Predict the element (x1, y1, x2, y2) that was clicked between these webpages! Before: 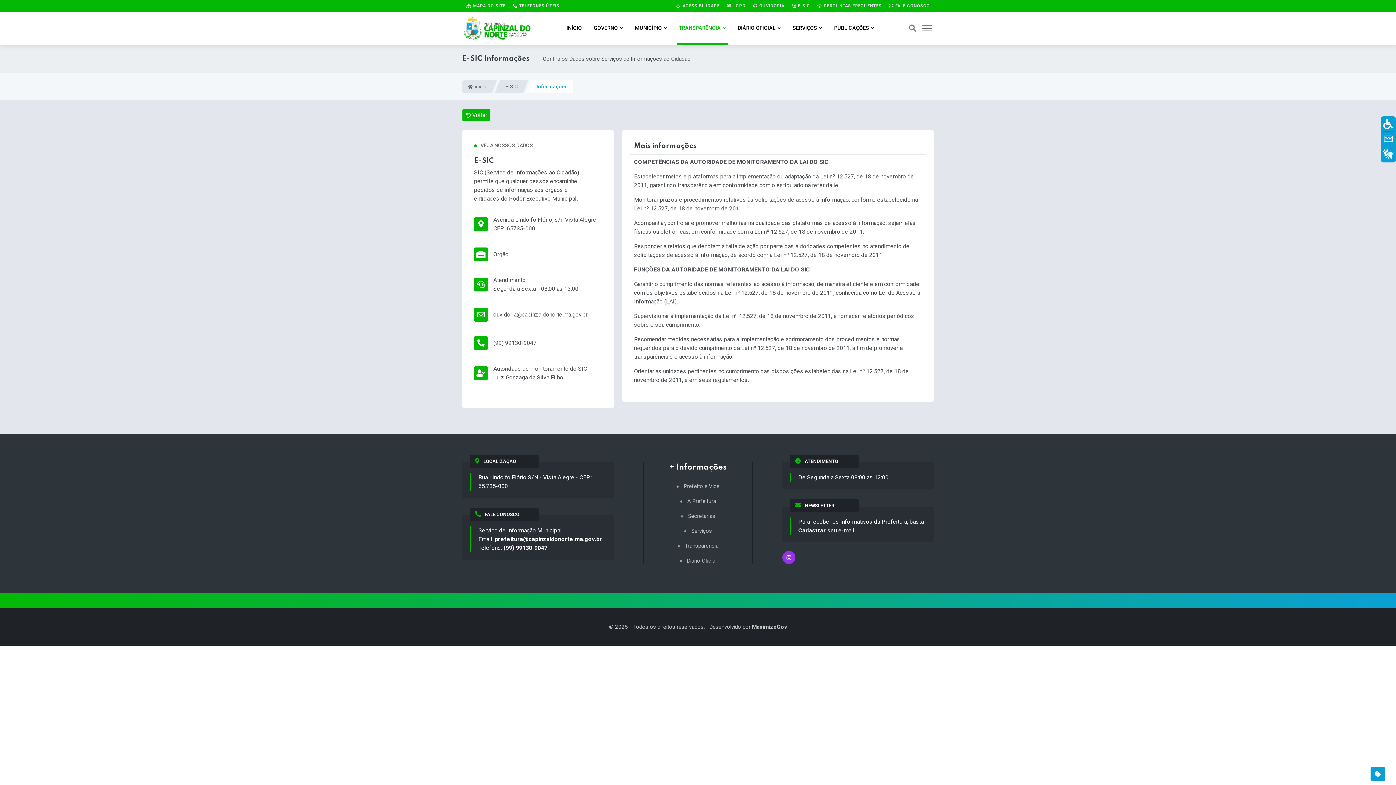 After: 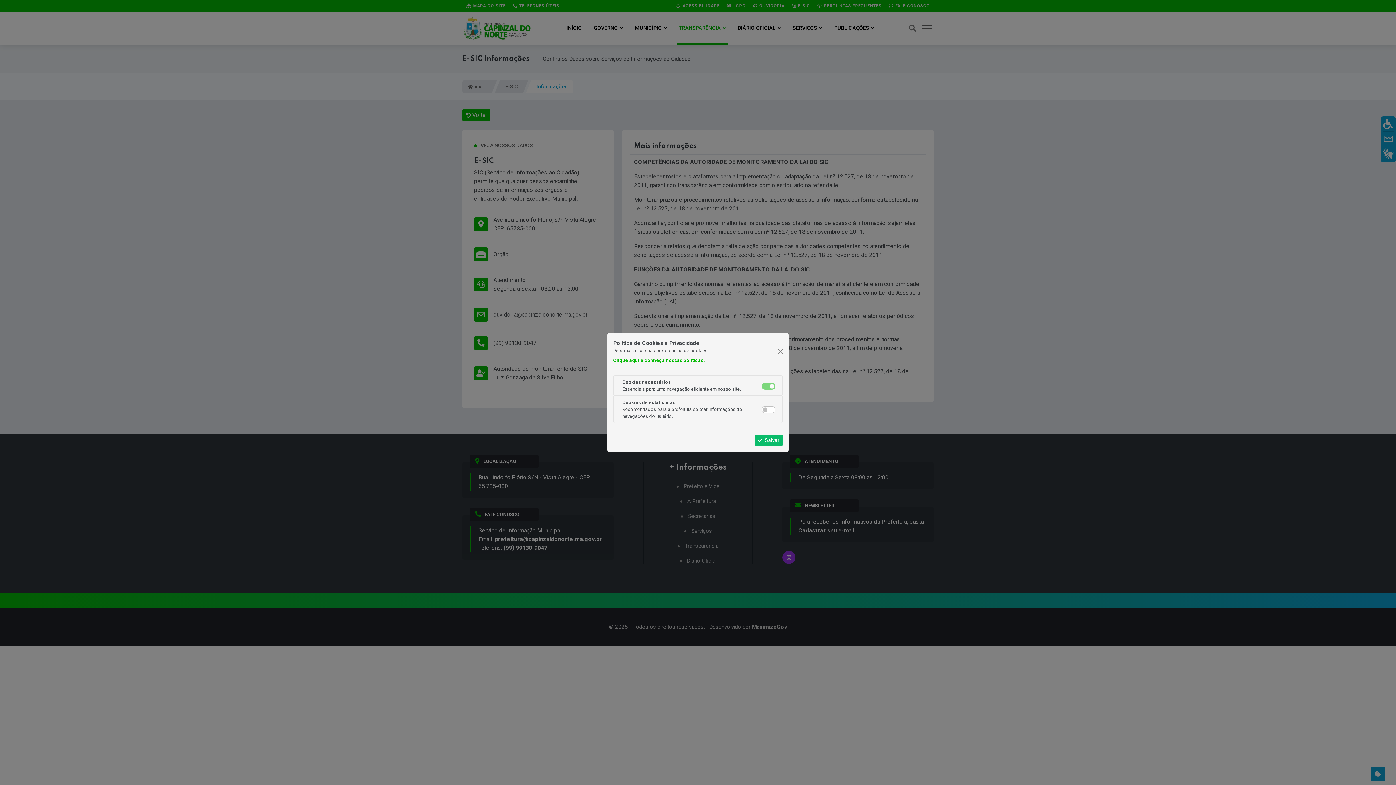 Action: bbox: (1370, 767, 1385, 781)